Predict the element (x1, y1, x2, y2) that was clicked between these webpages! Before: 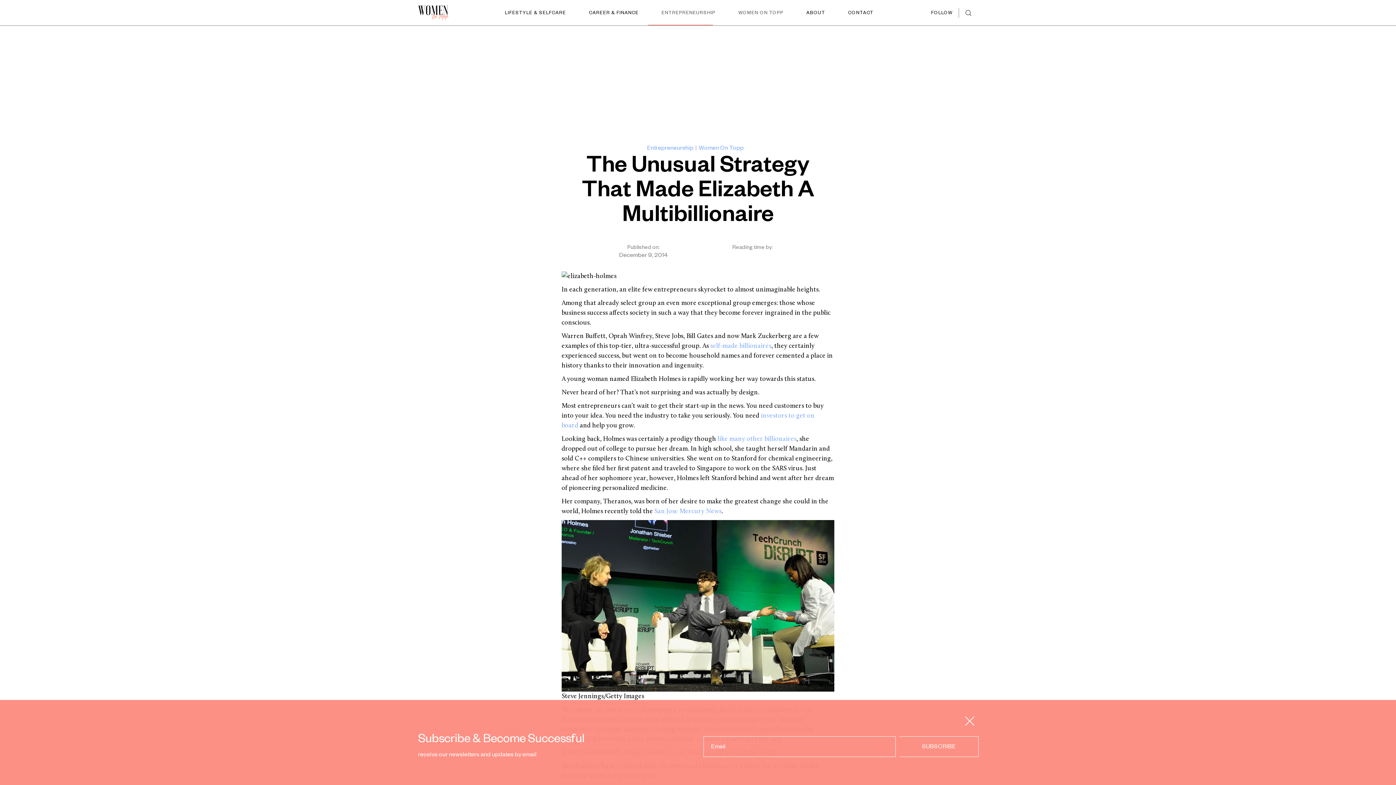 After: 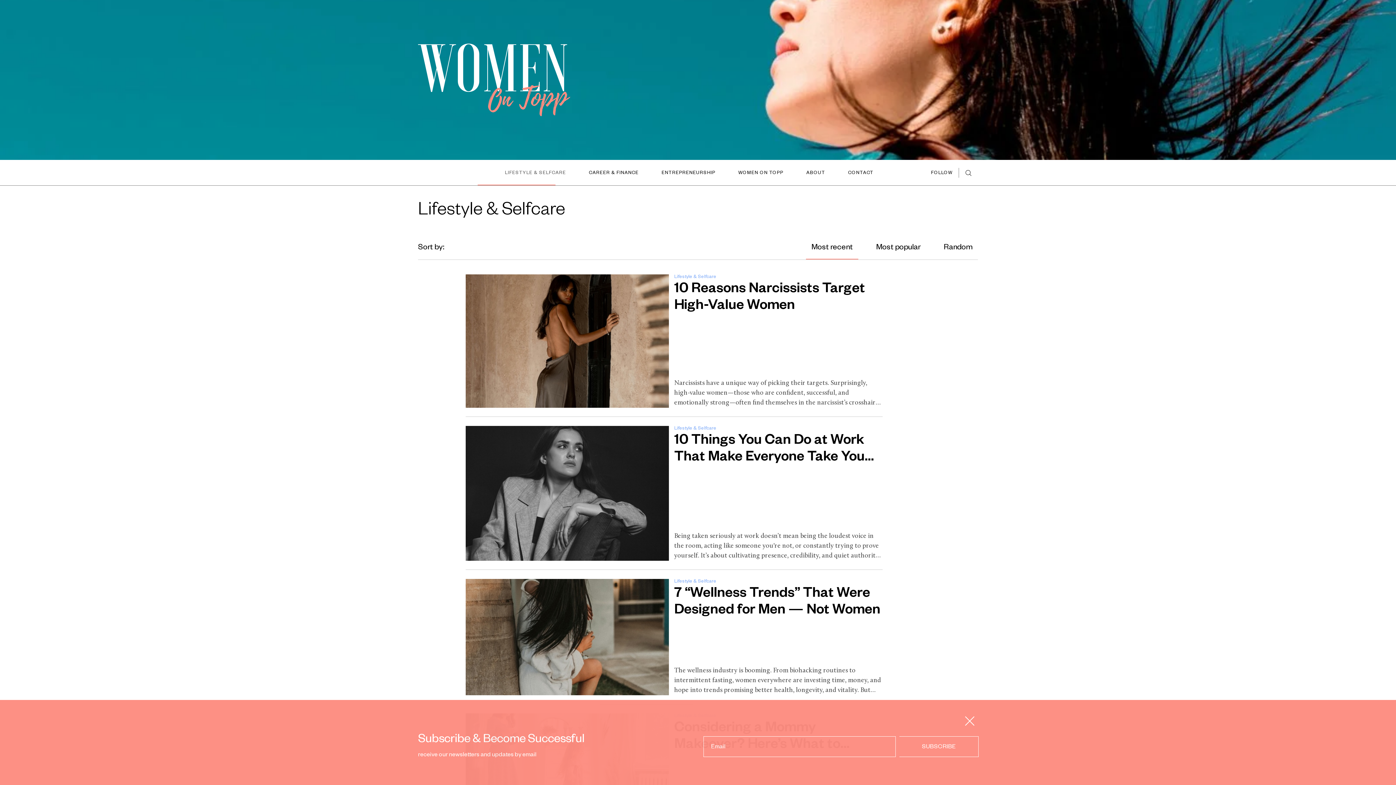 Action: label: LIFESTYLE & SELFCARE bbox: (499, 5, 571, 21)